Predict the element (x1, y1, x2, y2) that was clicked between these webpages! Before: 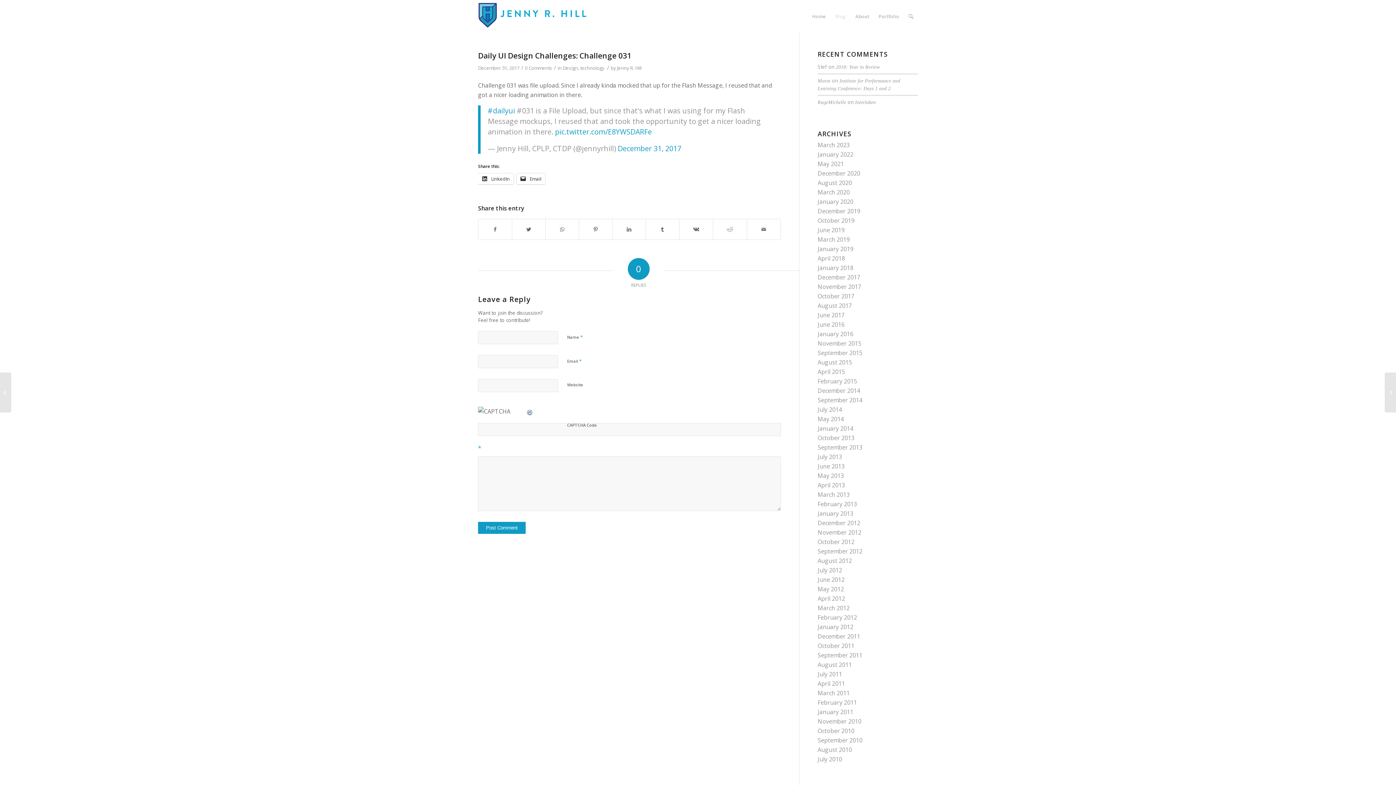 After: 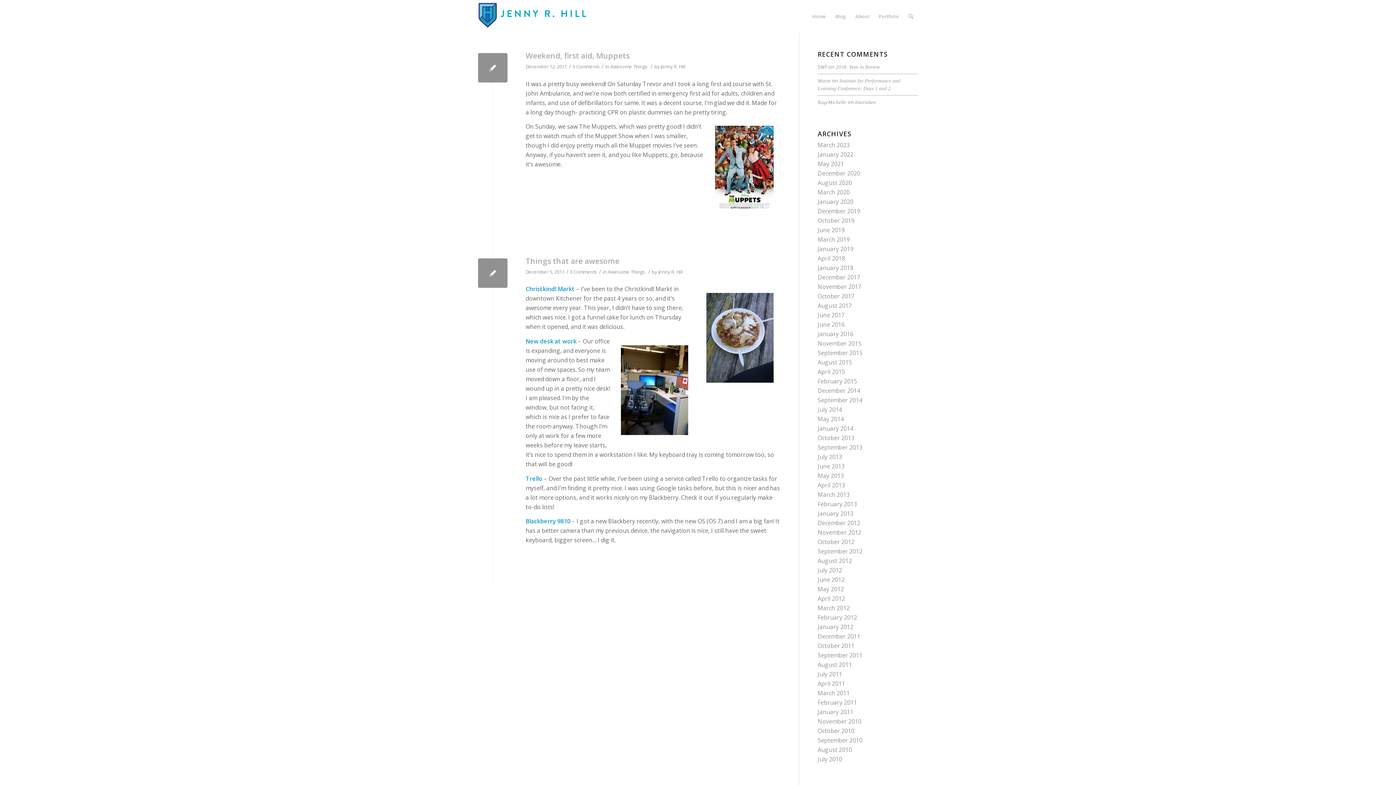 Action: bbox: (817, 632, 860, 640) label: December 2011